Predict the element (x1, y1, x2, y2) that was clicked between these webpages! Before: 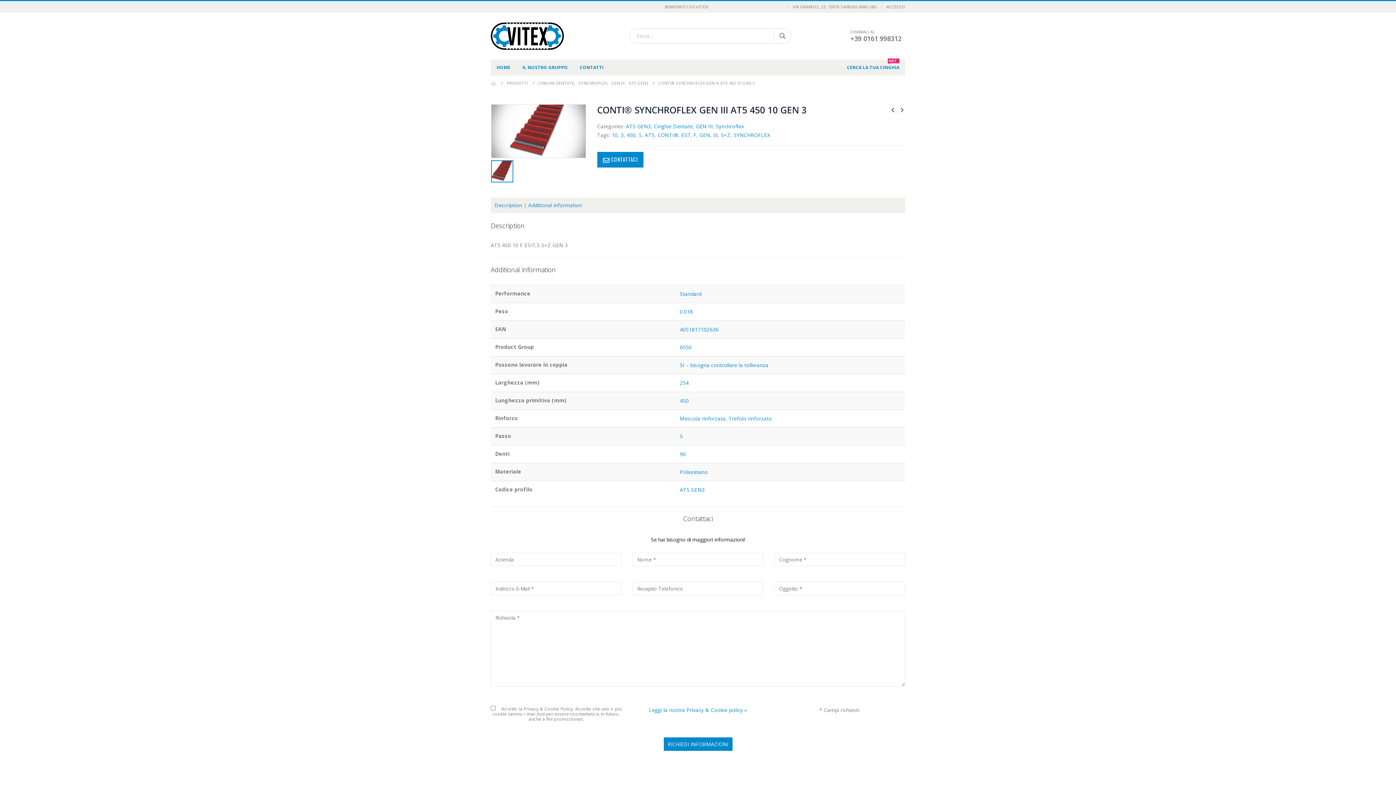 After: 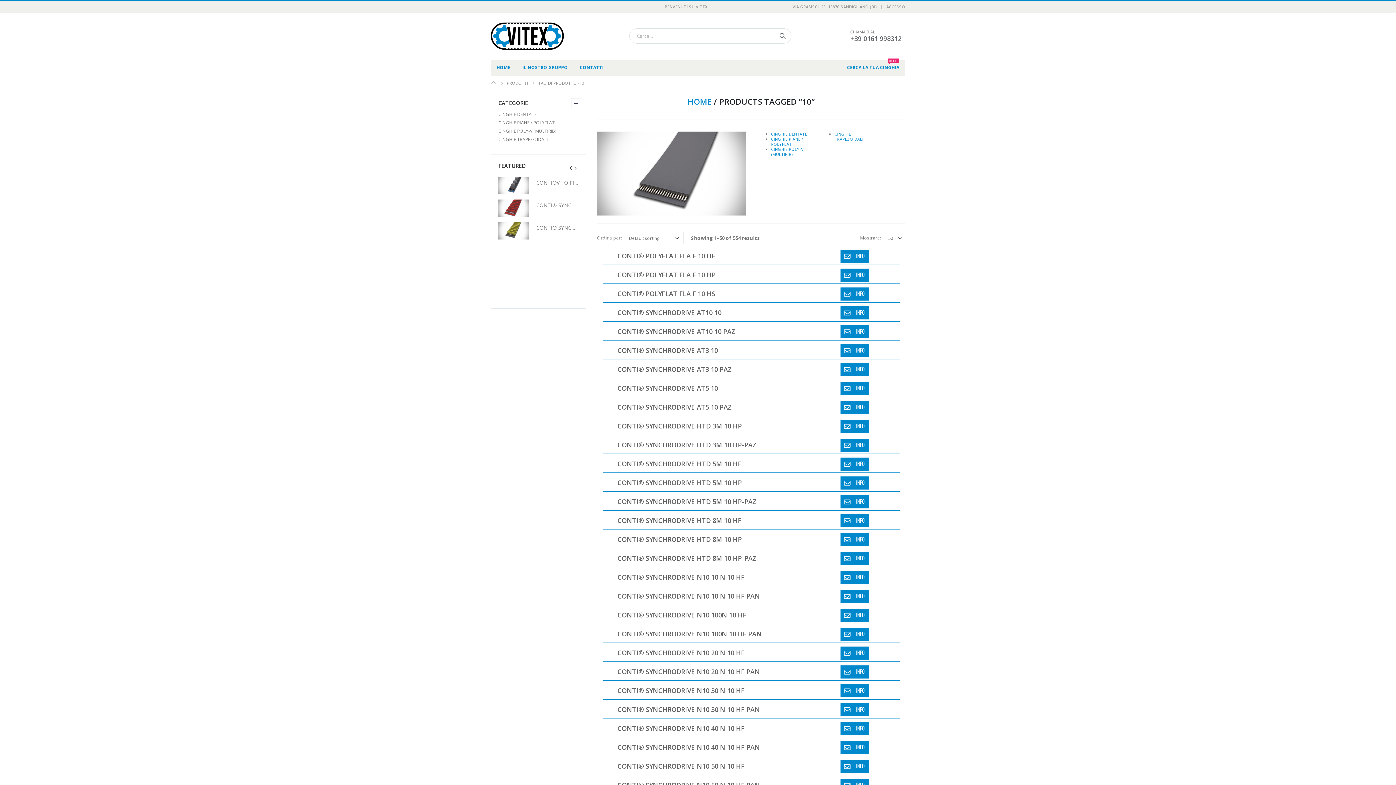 Action: label: 10 bbox: (611, 131, 617, 139)